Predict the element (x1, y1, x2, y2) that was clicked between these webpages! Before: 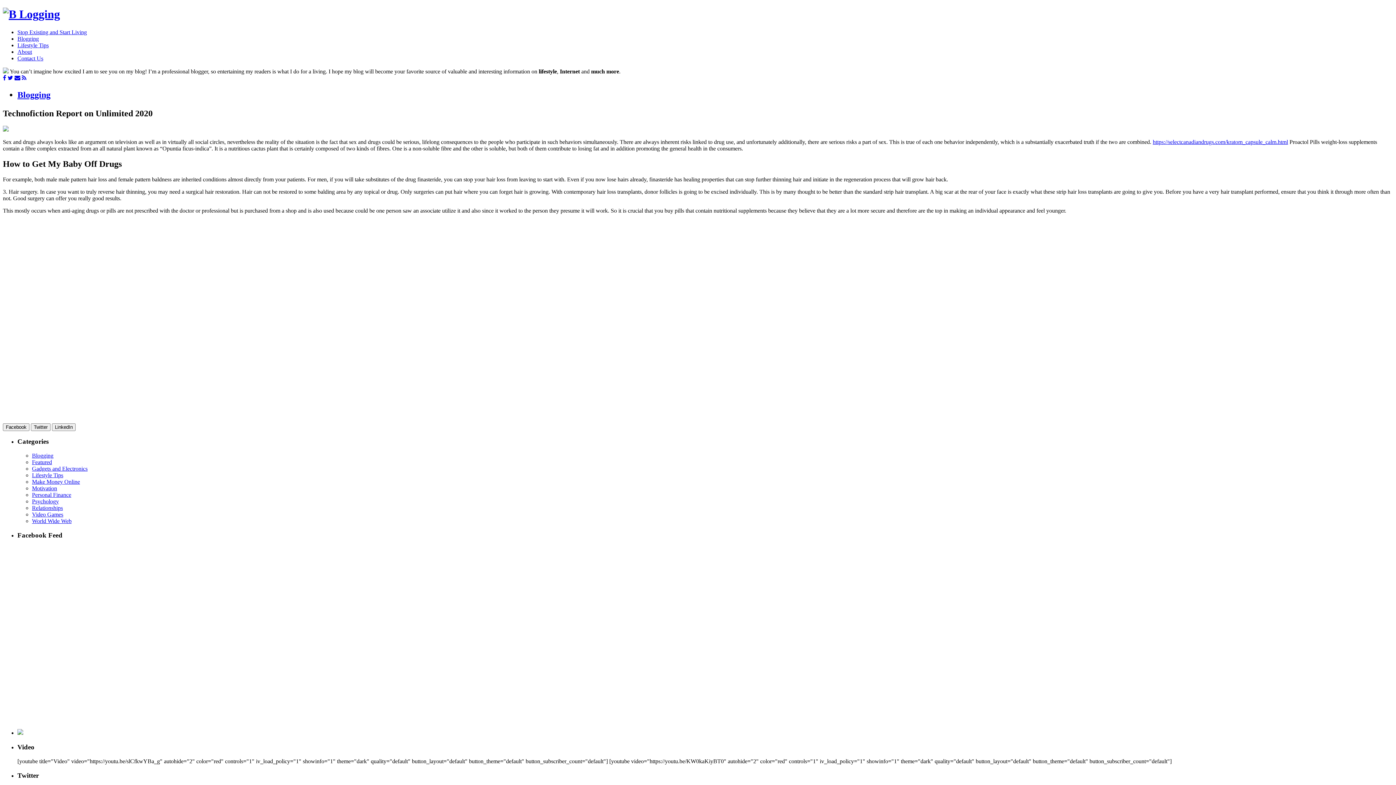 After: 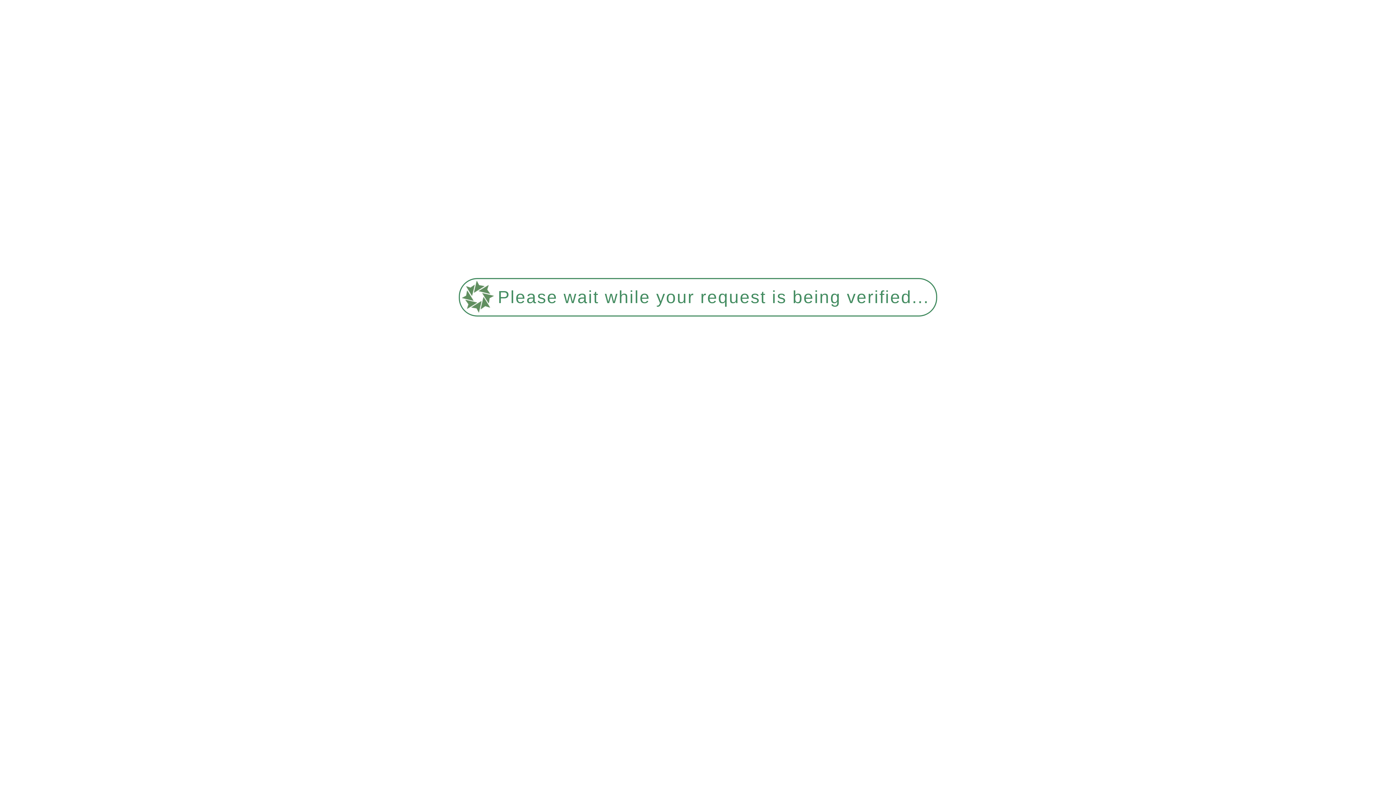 Action: bbox: (17, 48, 32, 54) label: About